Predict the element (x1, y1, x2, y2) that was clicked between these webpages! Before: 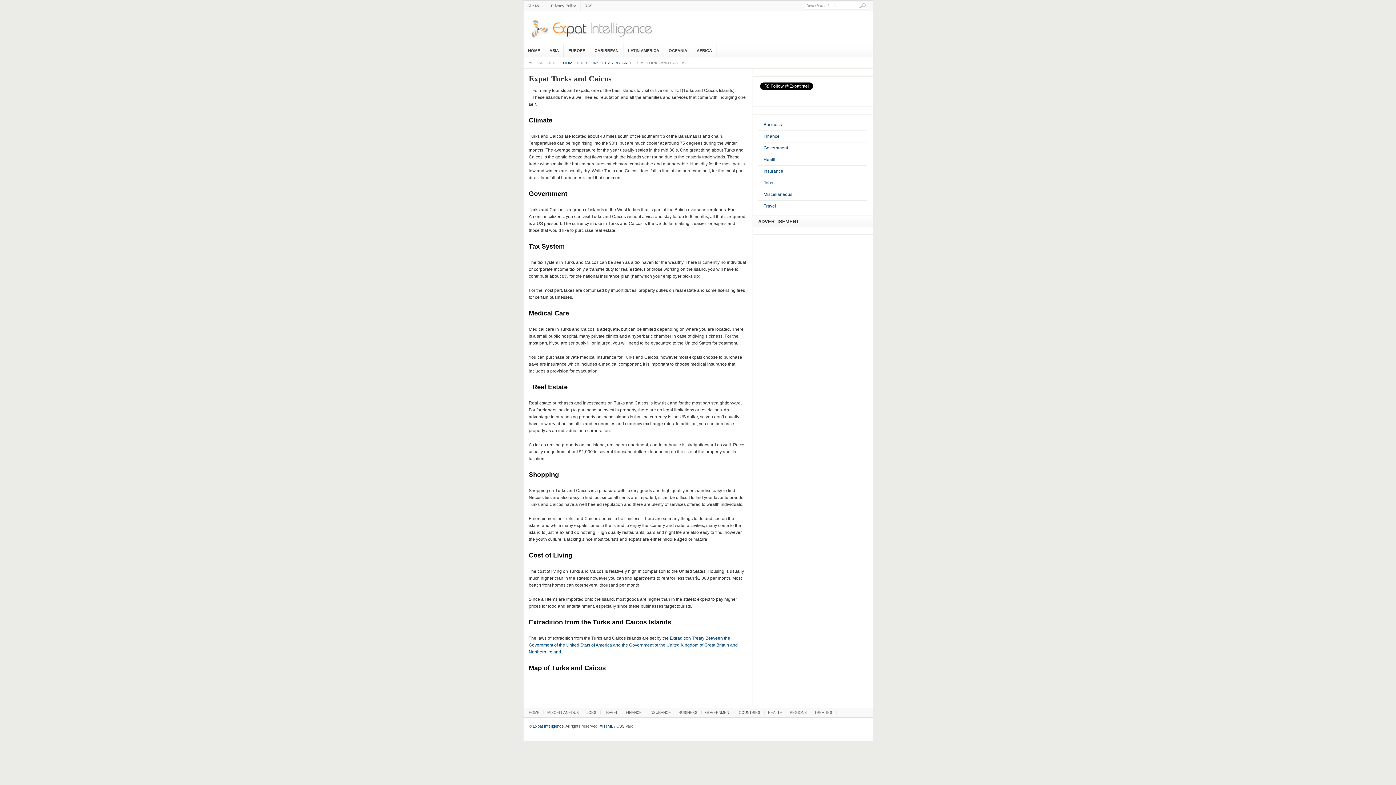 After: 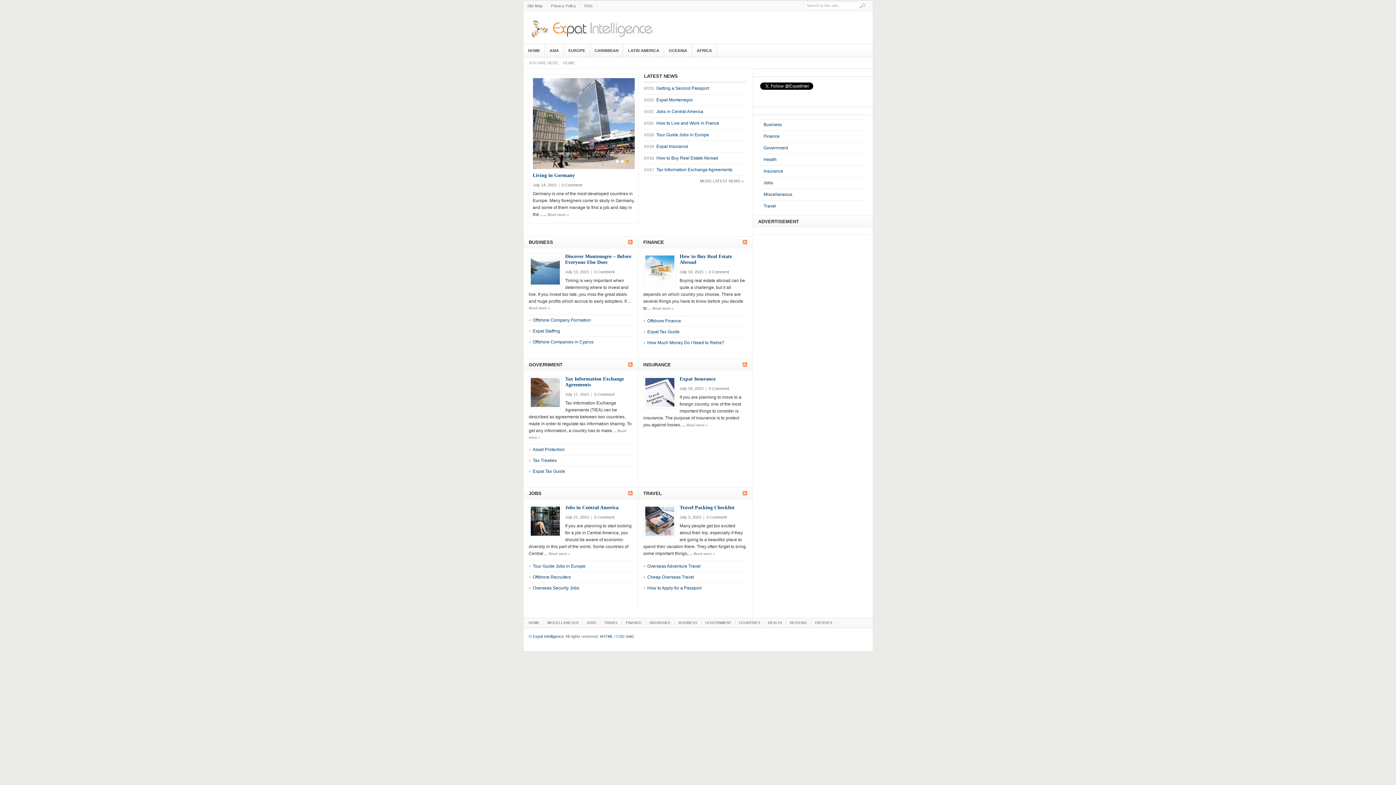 Action: bbox: (523, 44, 544, 57) label: HOME